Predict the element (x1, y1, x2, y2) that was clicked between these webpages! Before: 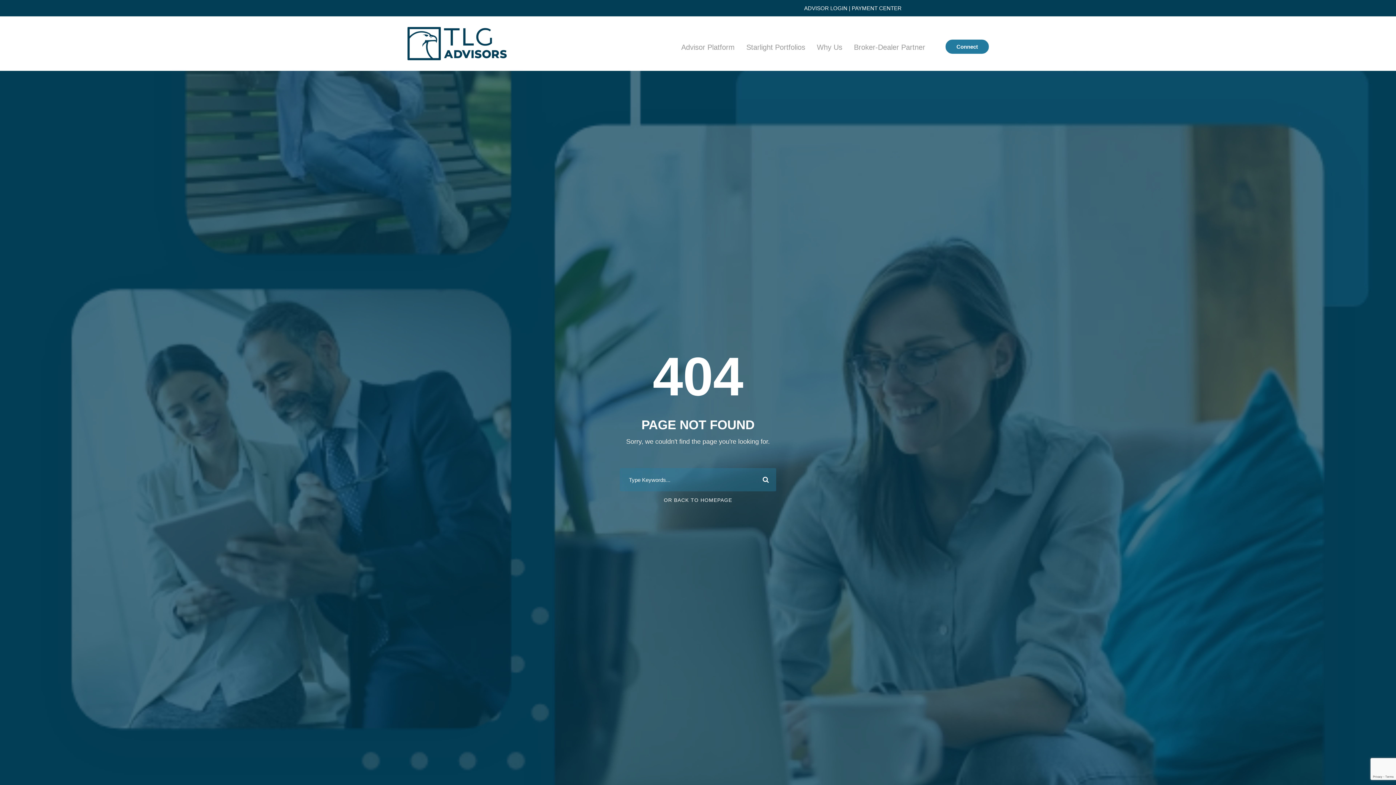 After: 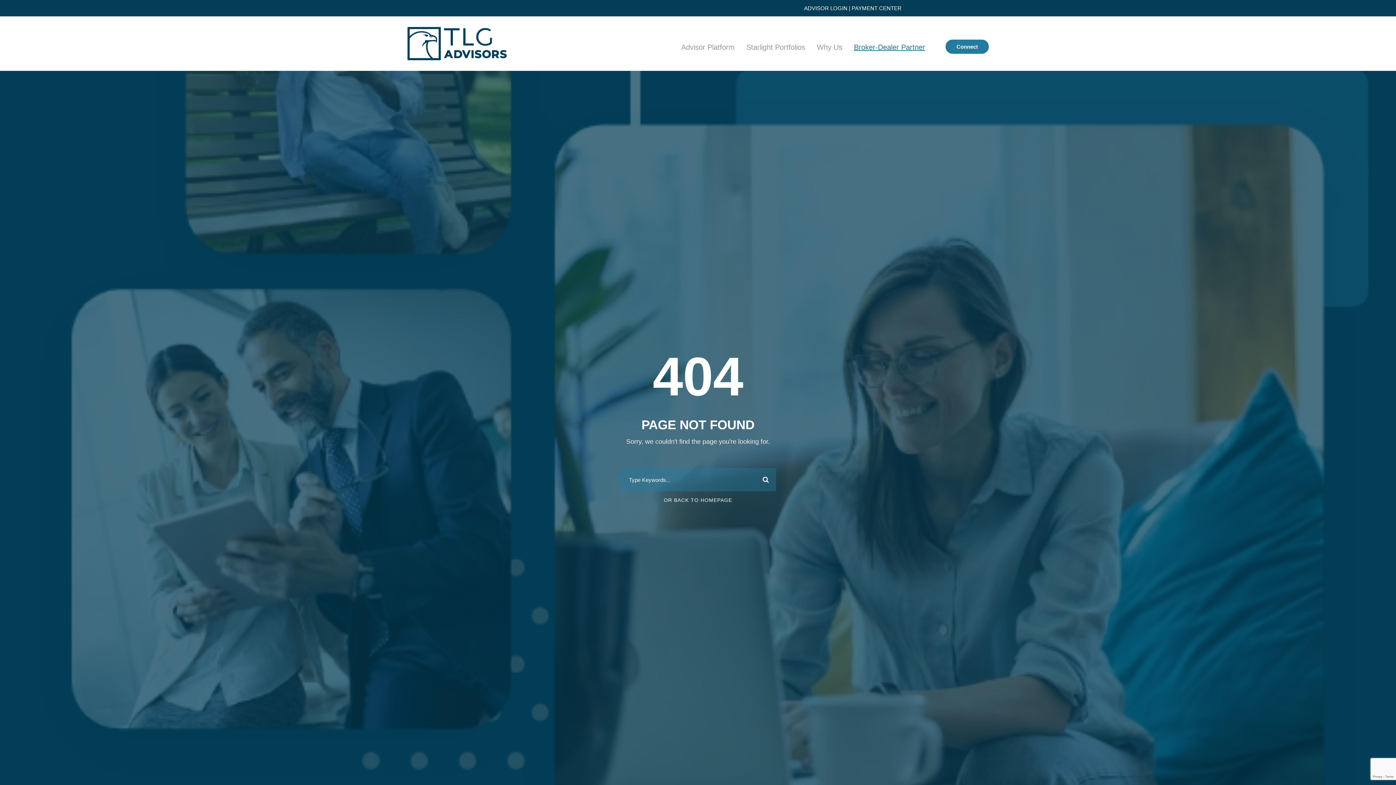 Action: bbox: (848, 35, 931, 58) label: Broker-Dealer Partner